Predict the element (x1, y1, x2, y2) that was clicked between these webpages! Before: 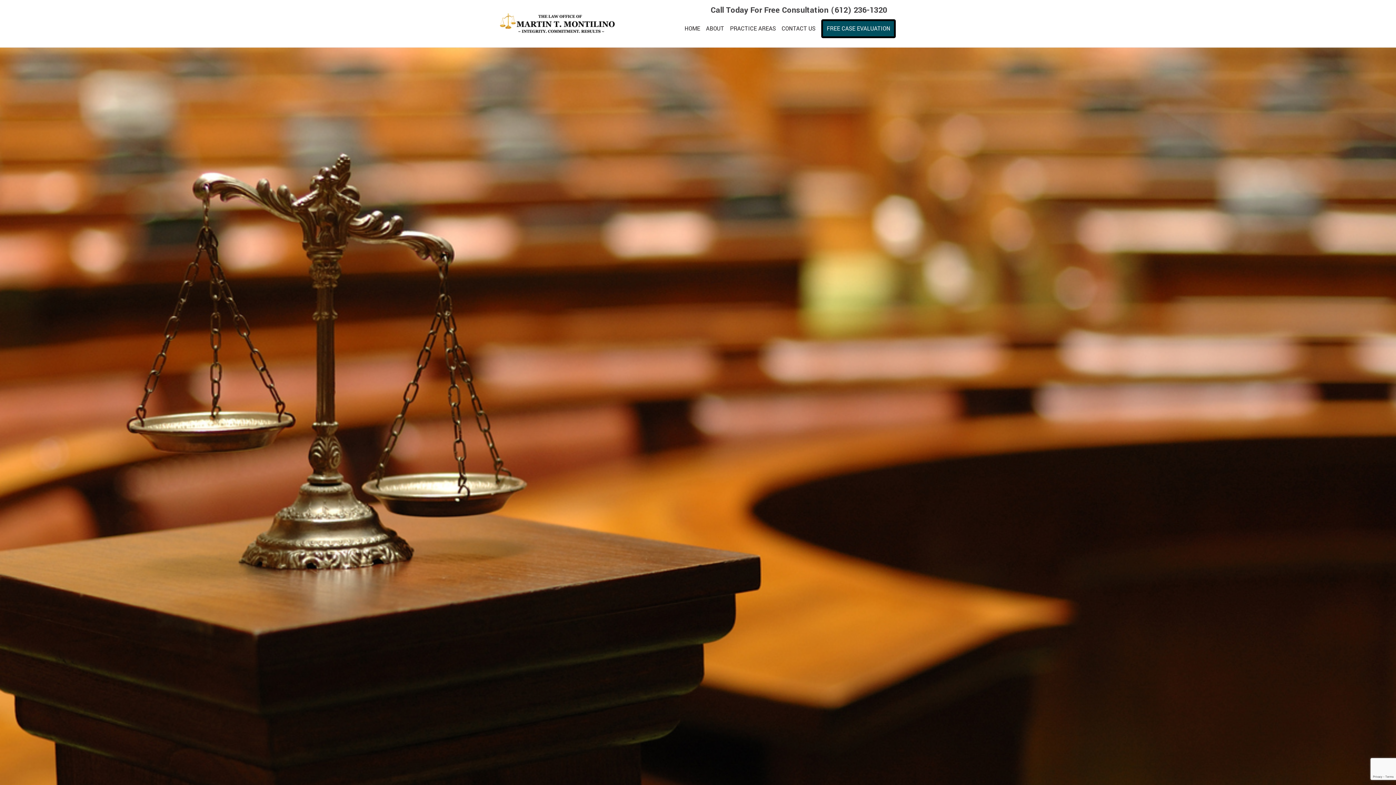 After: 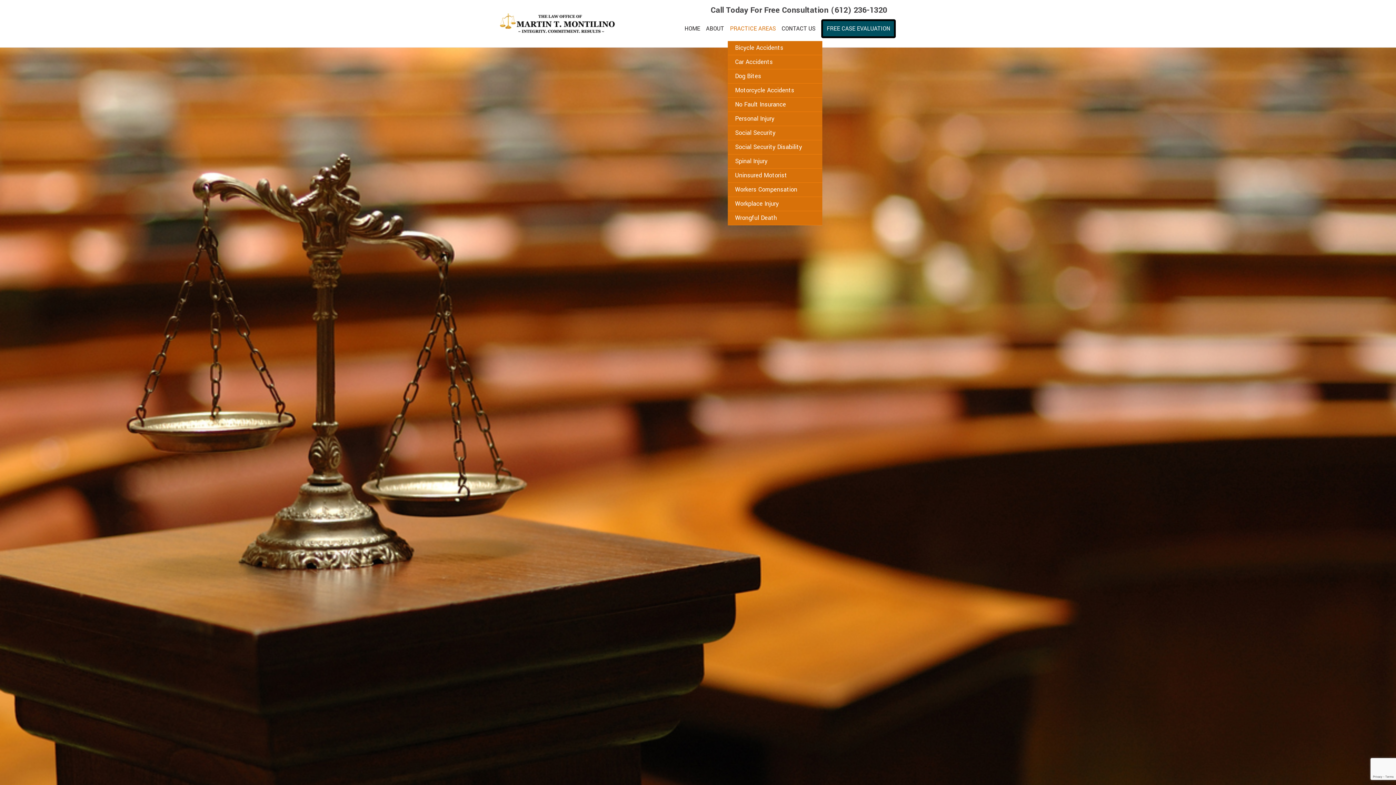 Action: label: PRACTICE AREAS bbox: (728, 16, 778, 41)